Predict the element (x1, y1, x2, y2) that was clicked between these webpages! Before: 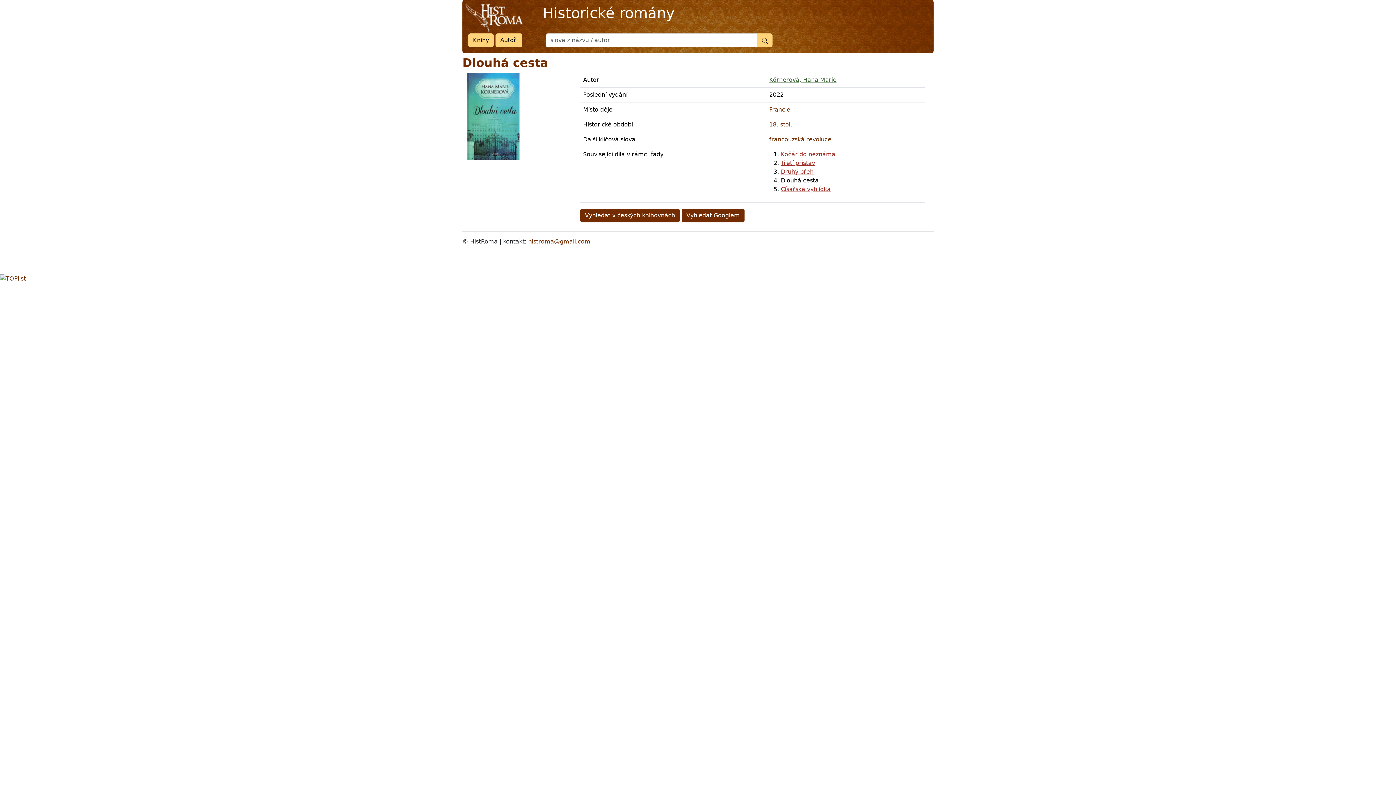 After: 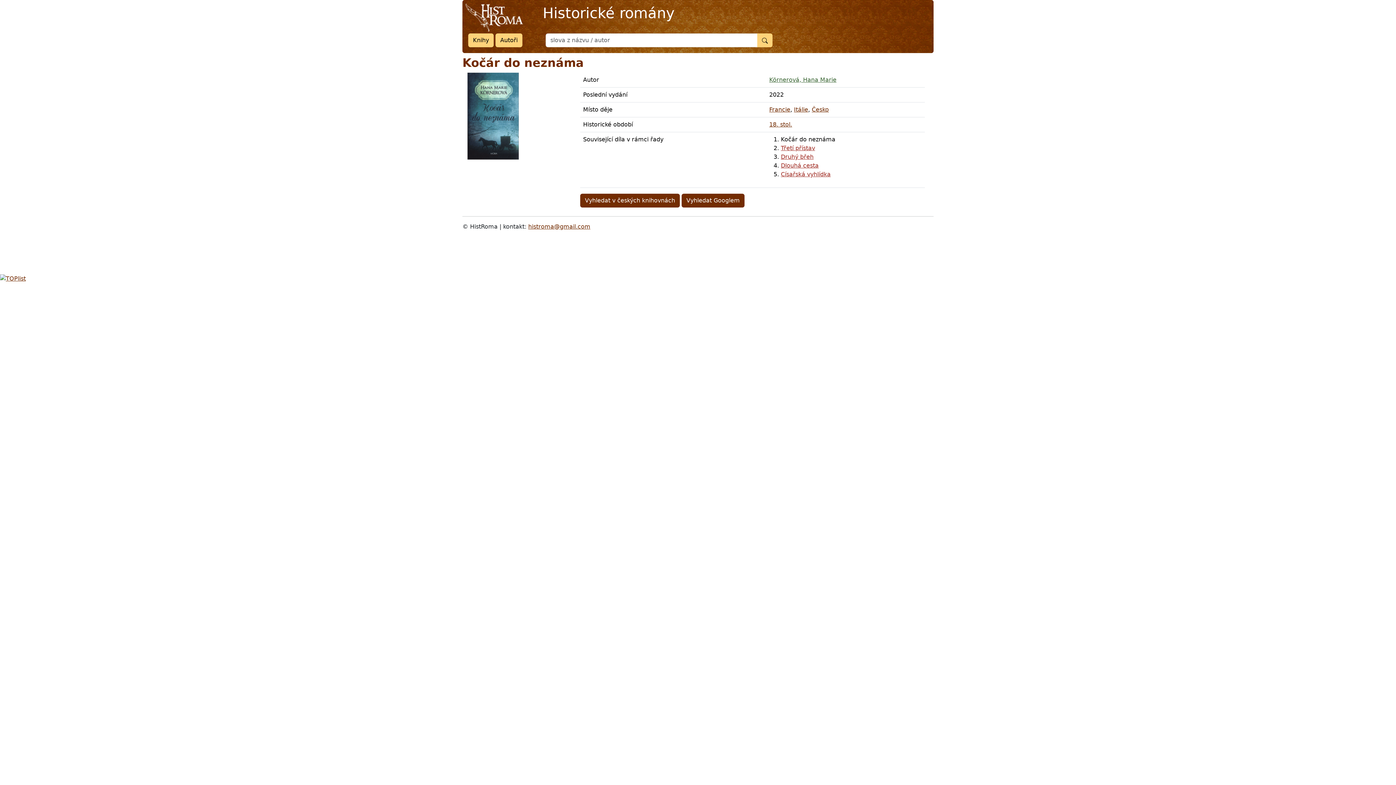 Action: bbox: (781, 150, 835, 157) label: Kočár do neznáma